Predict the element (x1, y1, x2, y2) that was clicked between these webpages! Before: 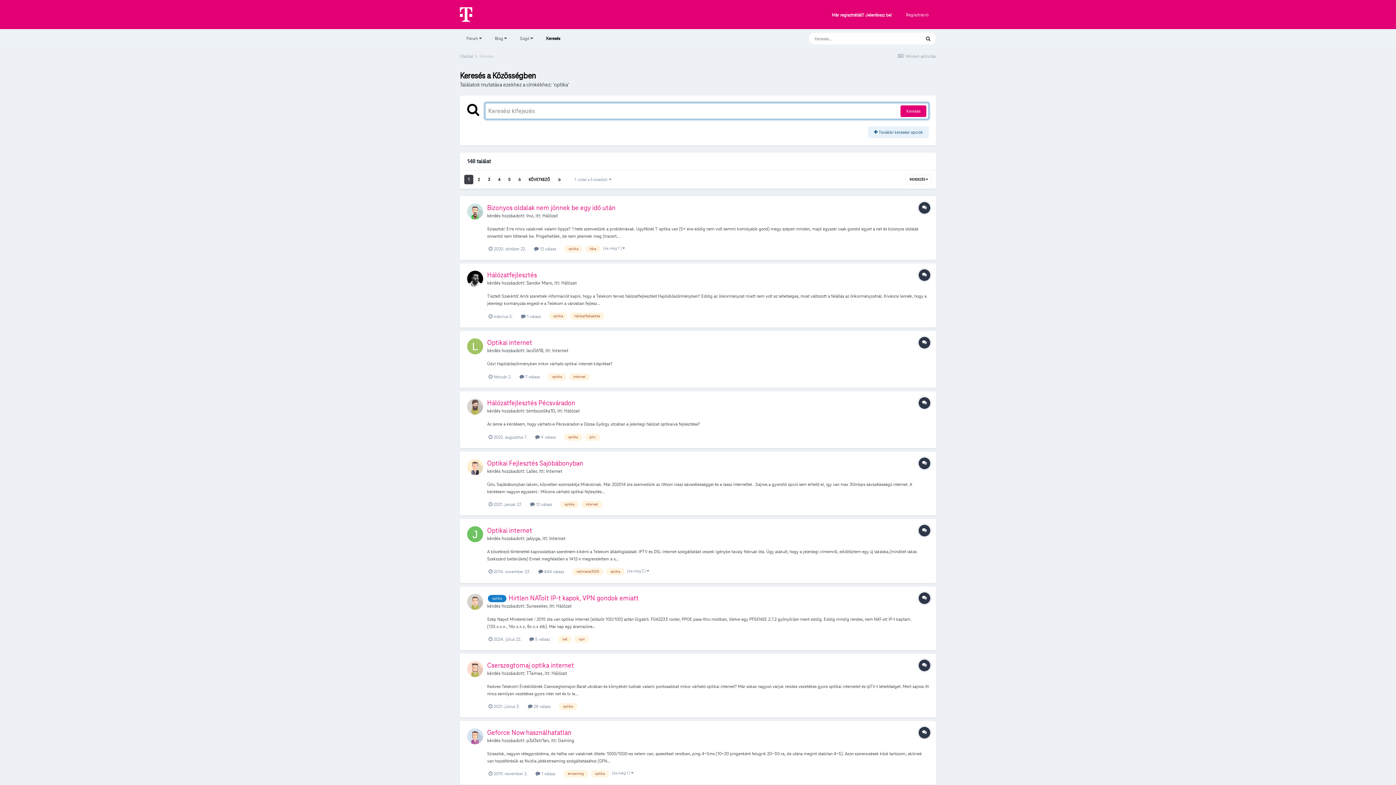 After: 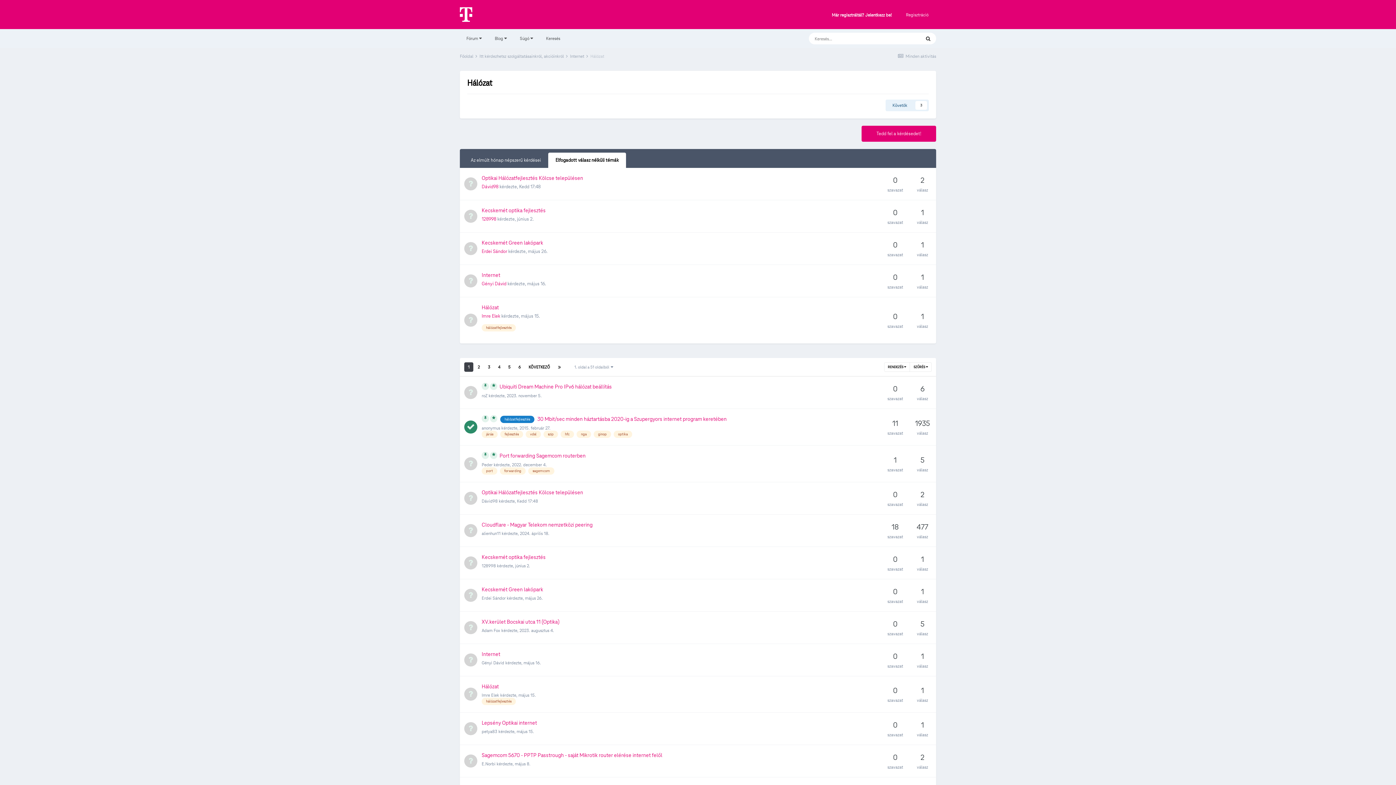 Action: label: Hálózat bbox: (556, 603, 572, 609)